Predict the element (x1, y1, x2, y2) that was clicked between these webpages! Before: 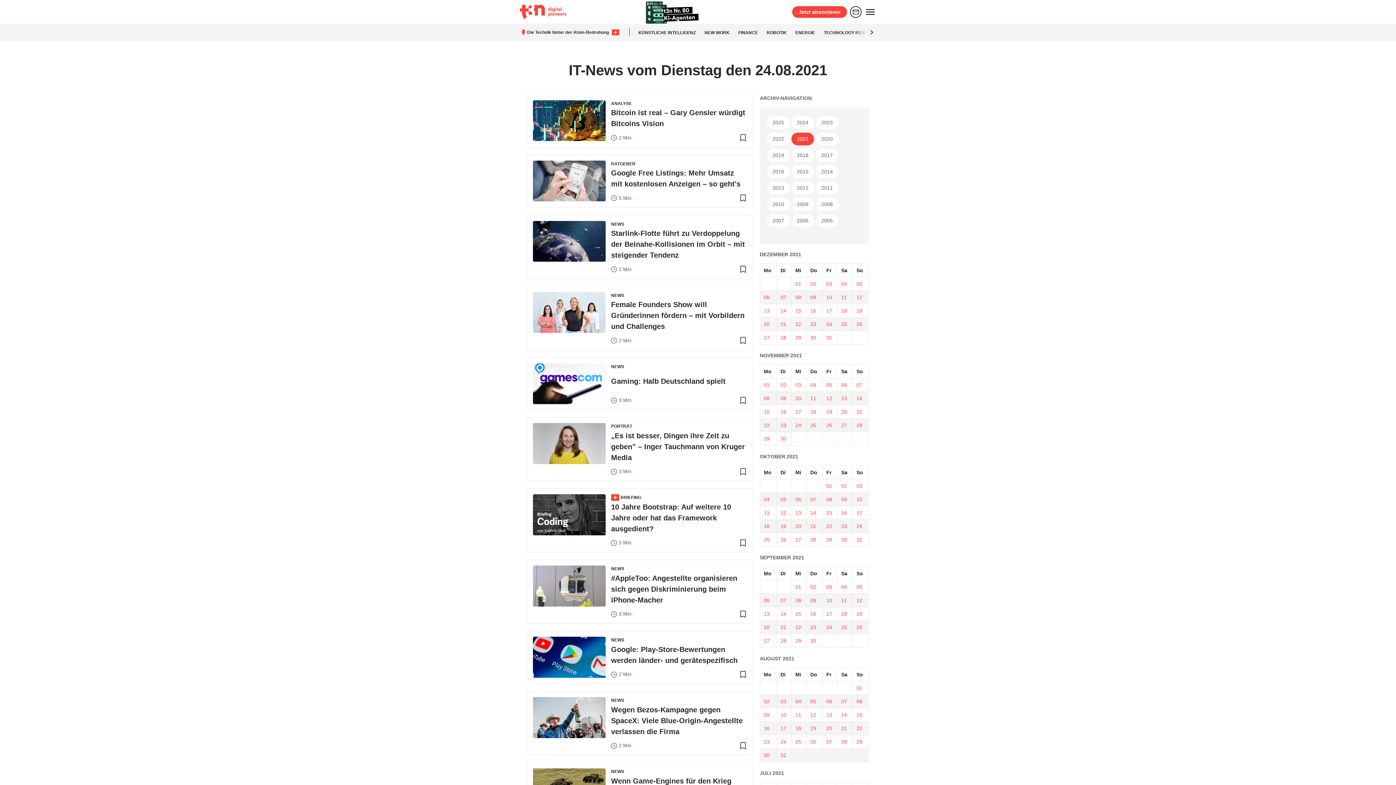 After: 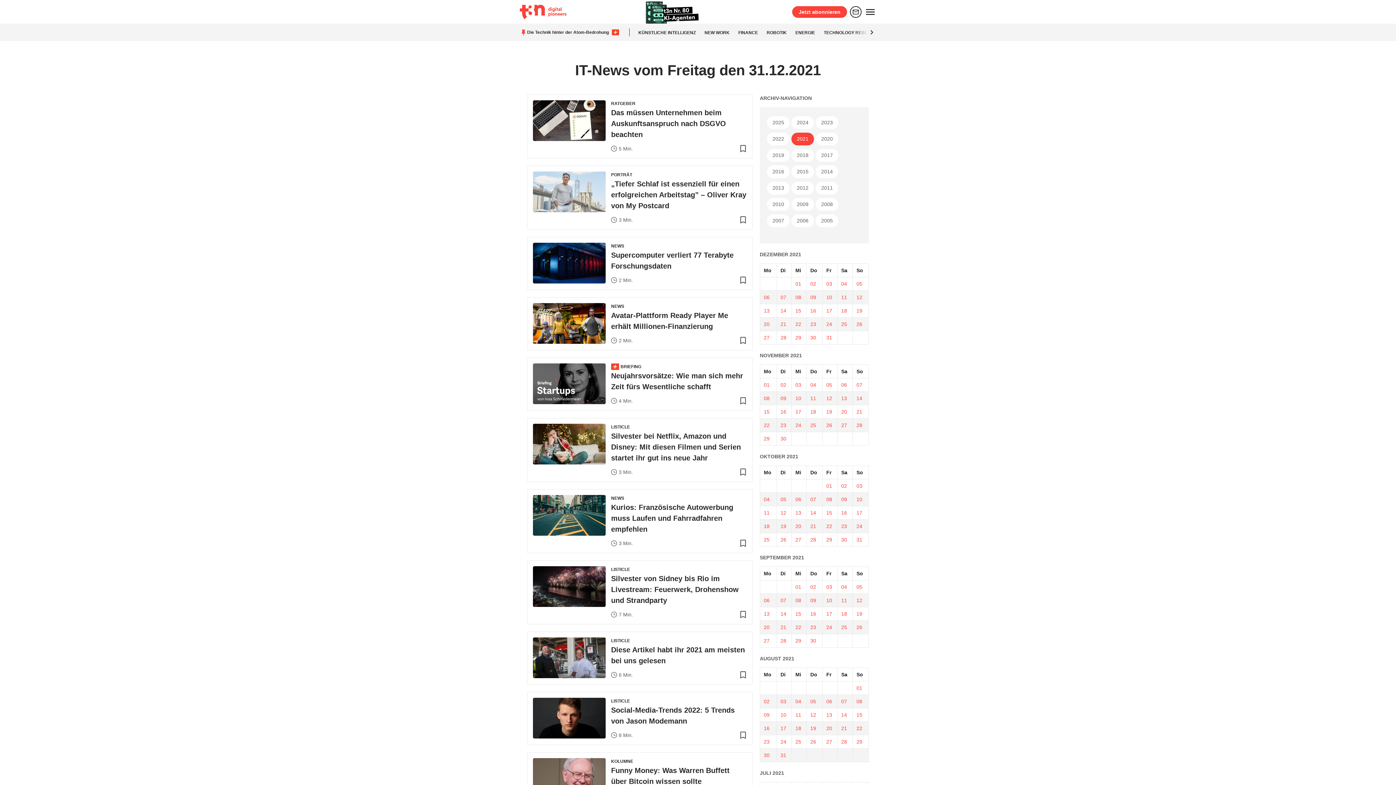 Action: label: 31 bbox: (826, 334, 832, 340)